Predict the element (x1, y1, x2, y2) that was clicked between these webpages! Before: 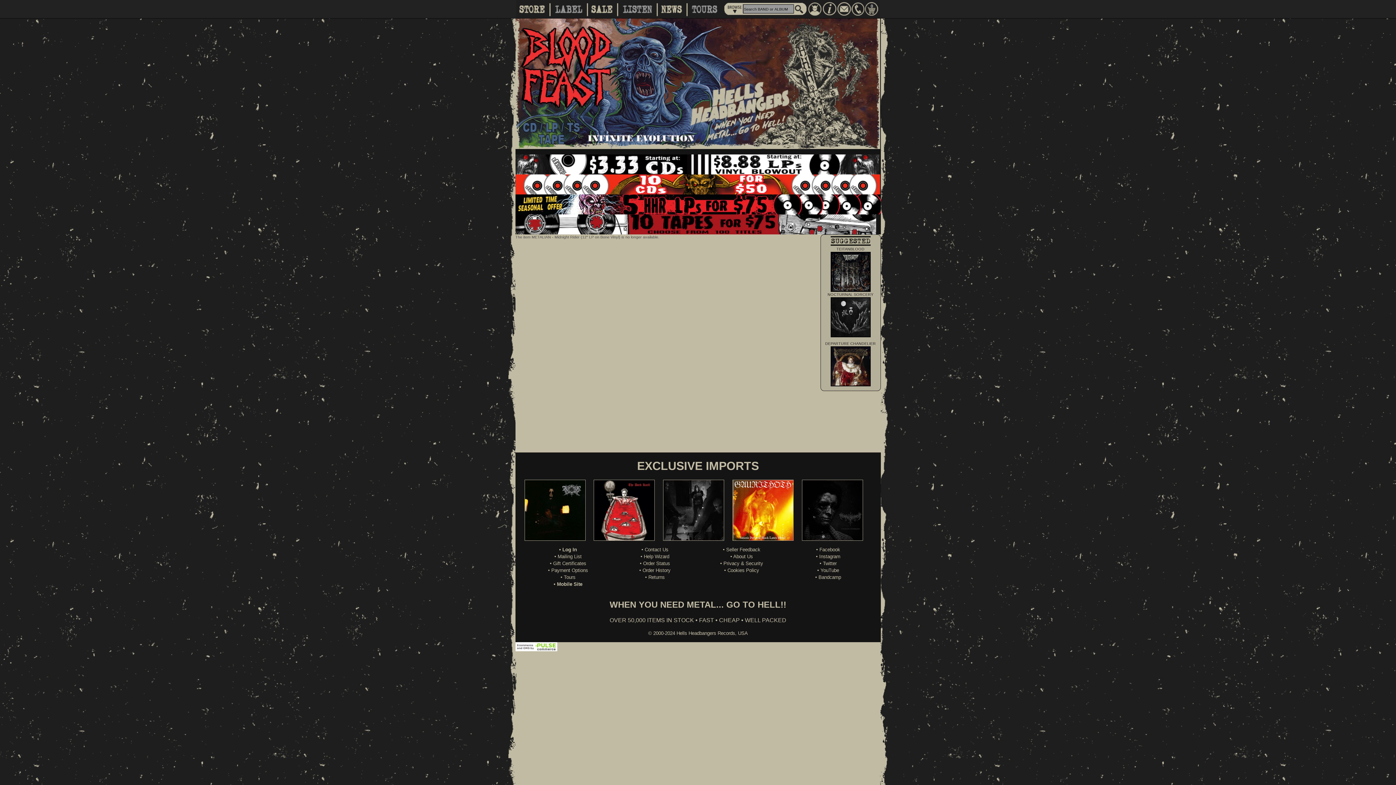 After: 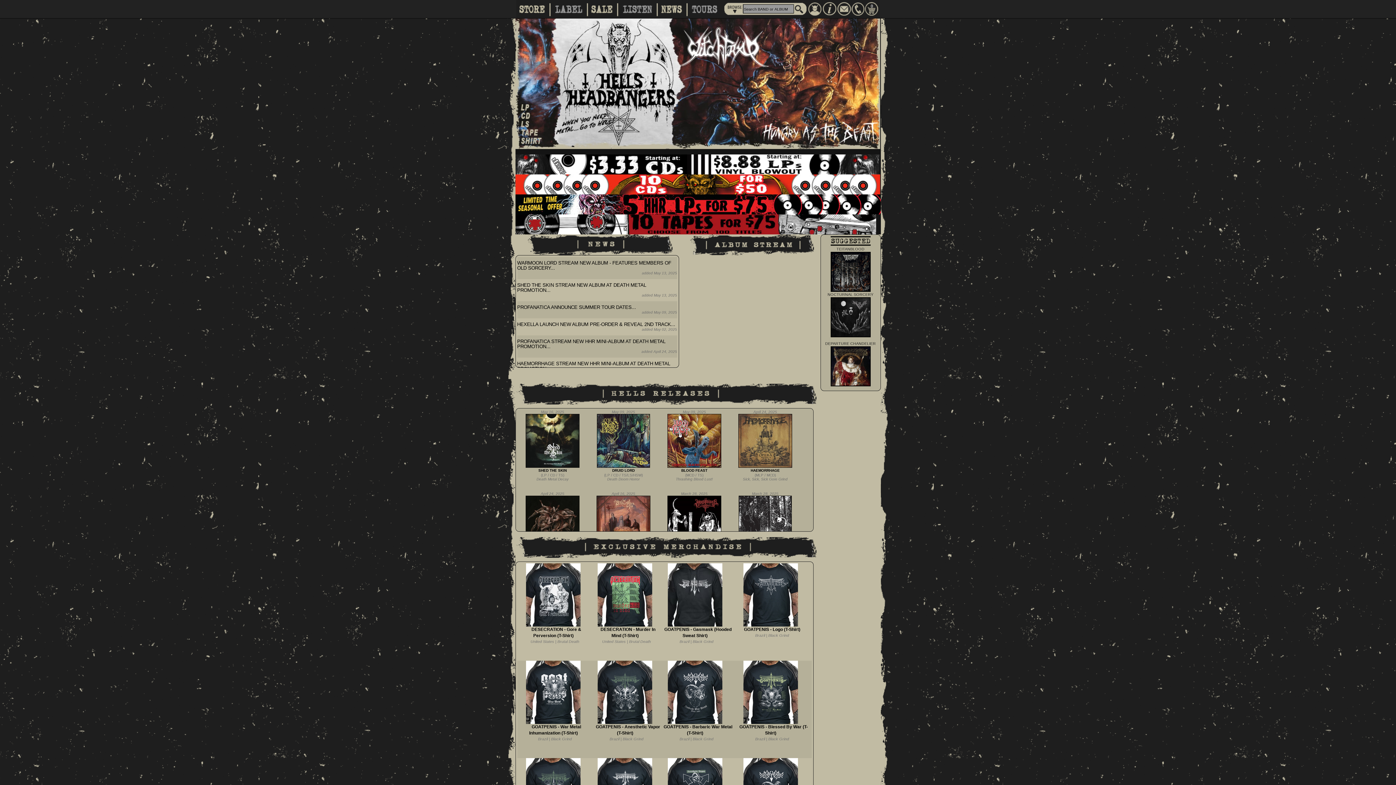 Action: bbox: (691, 74, 880, 79)